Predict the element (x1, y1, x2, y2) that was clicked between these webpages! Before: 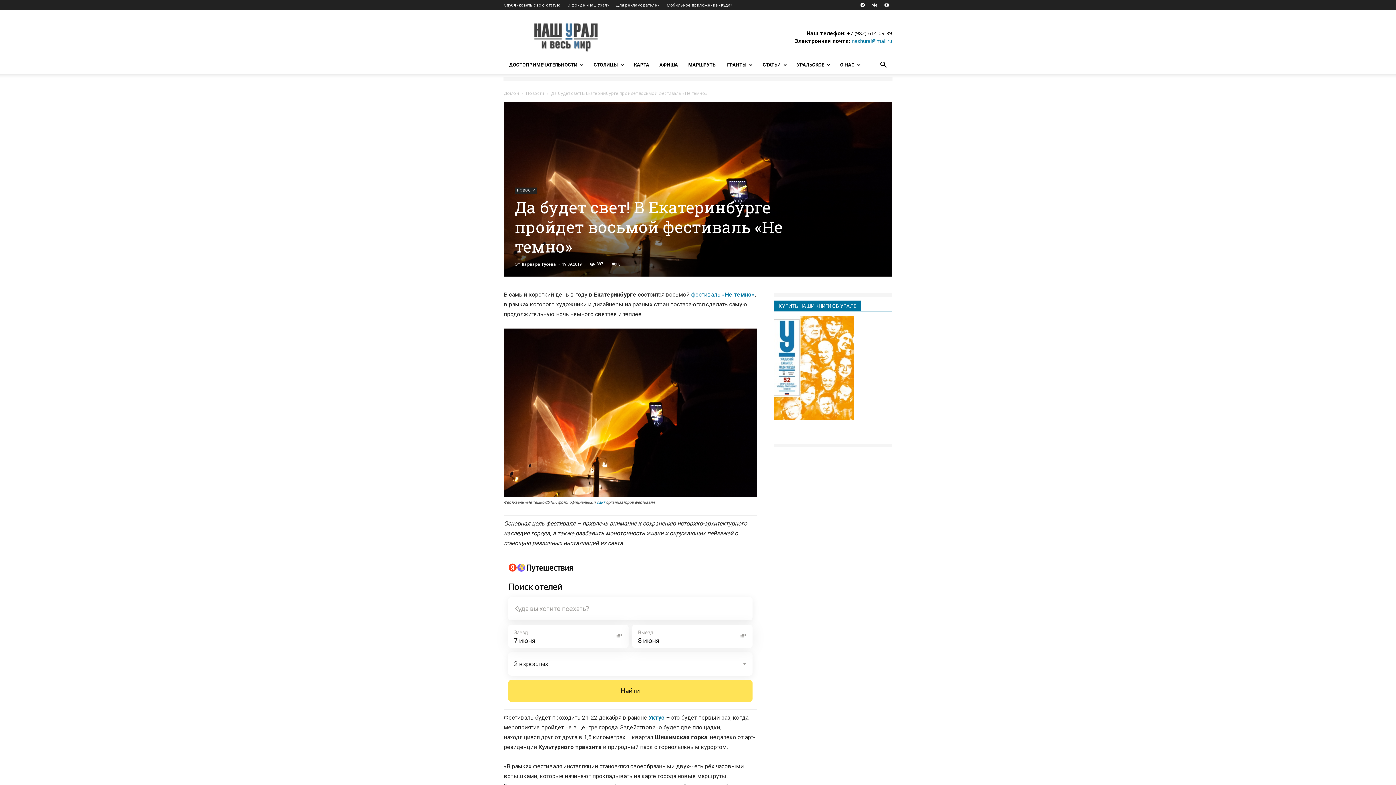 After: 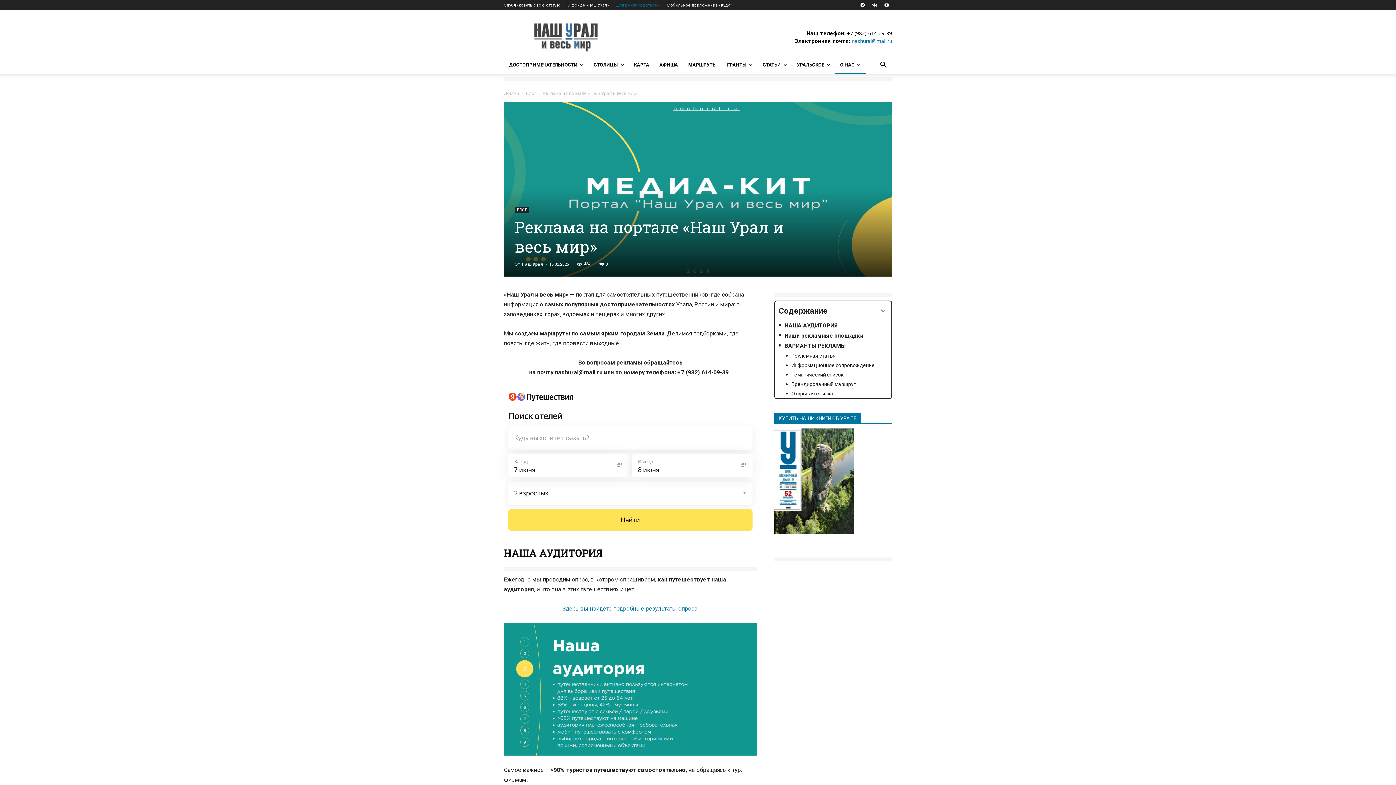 Action: label: Для рекламодателей bbox: (616, 2, 660, 7)